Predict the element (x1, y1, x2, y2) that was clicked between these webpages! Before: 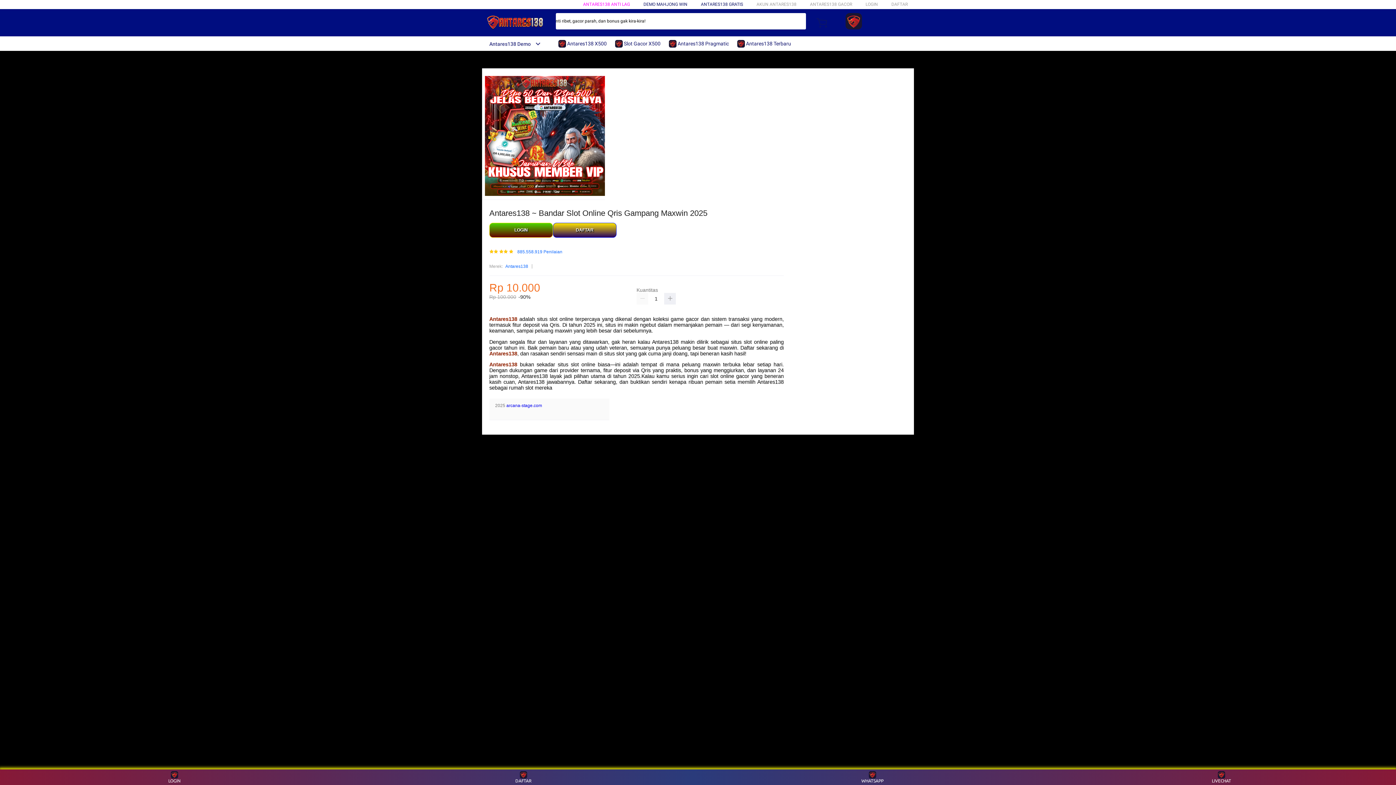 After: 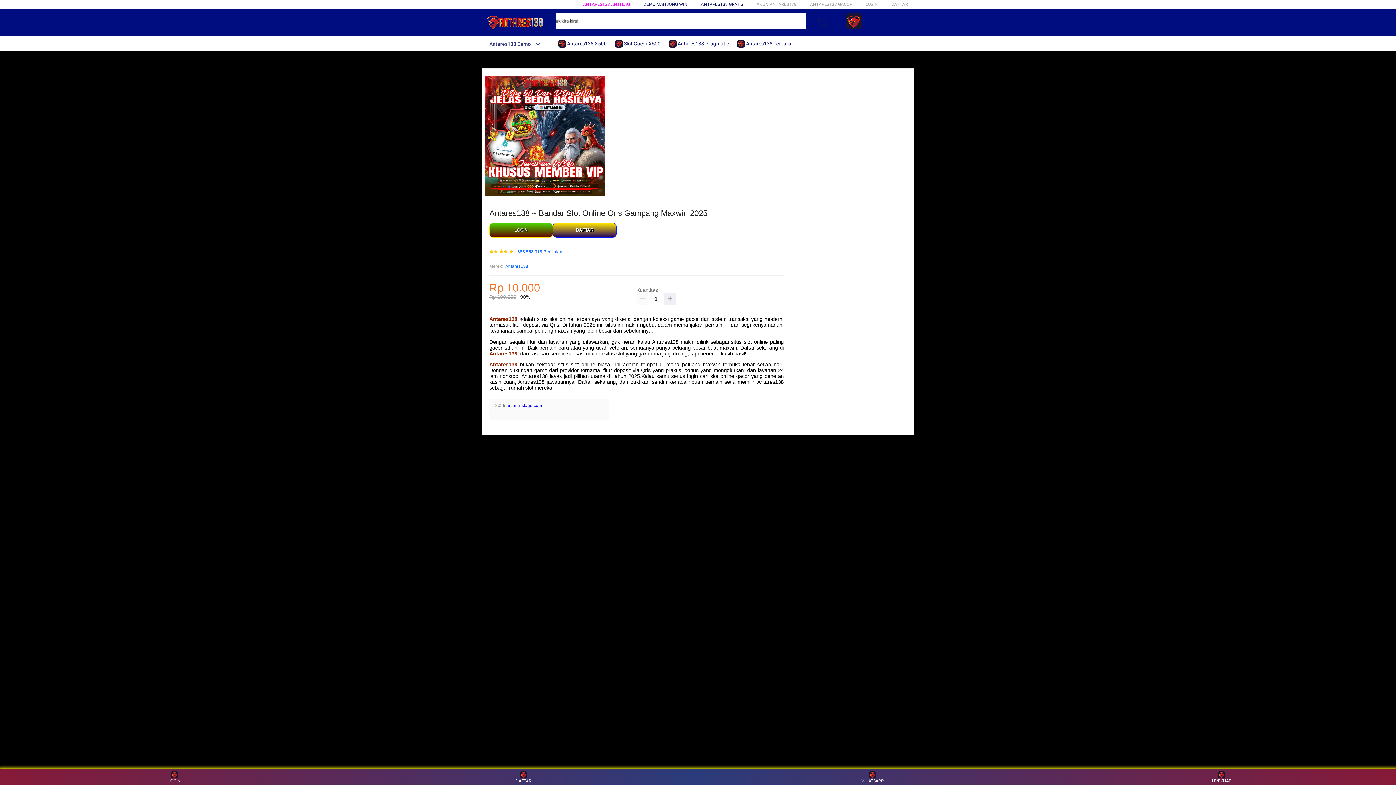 Action: label: Antares138 bbox: (505, 263, 528, 270)